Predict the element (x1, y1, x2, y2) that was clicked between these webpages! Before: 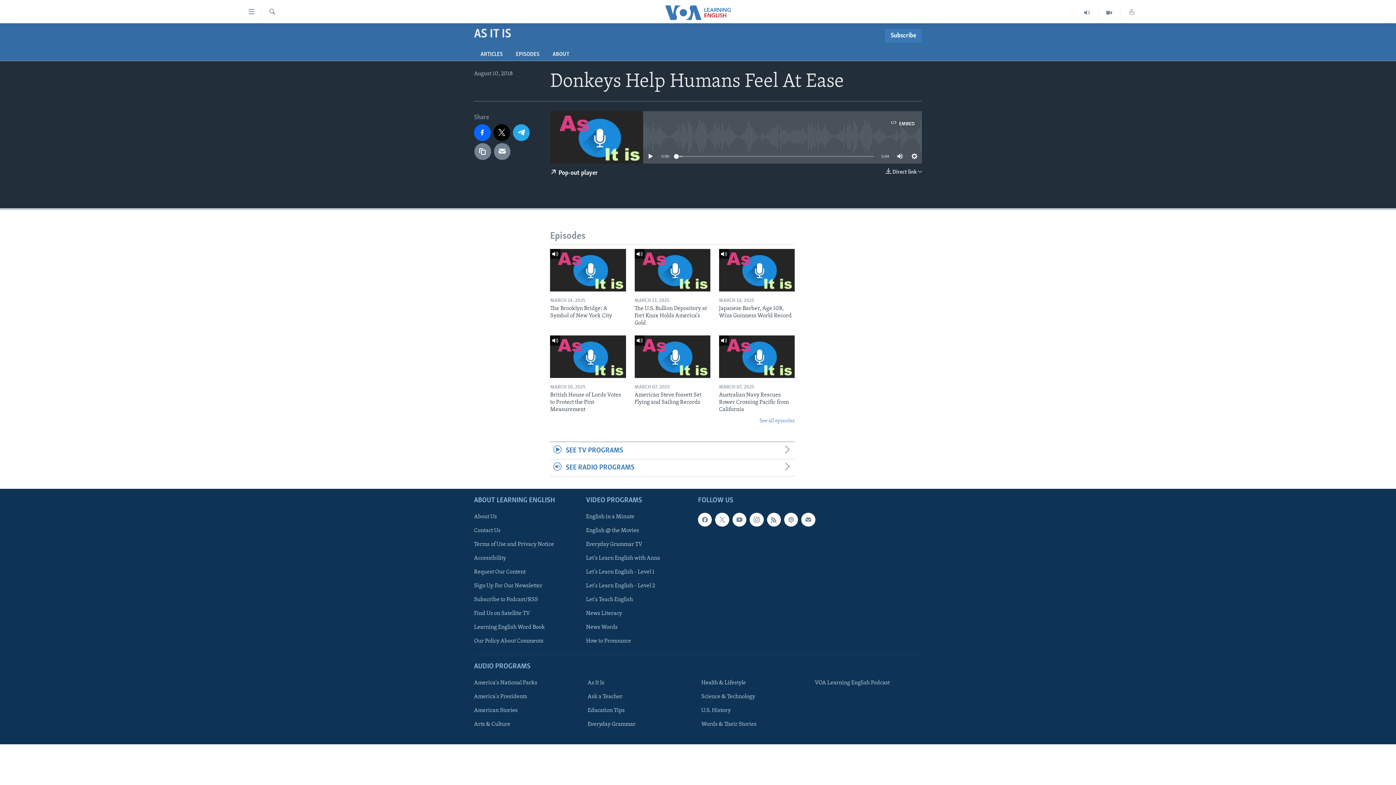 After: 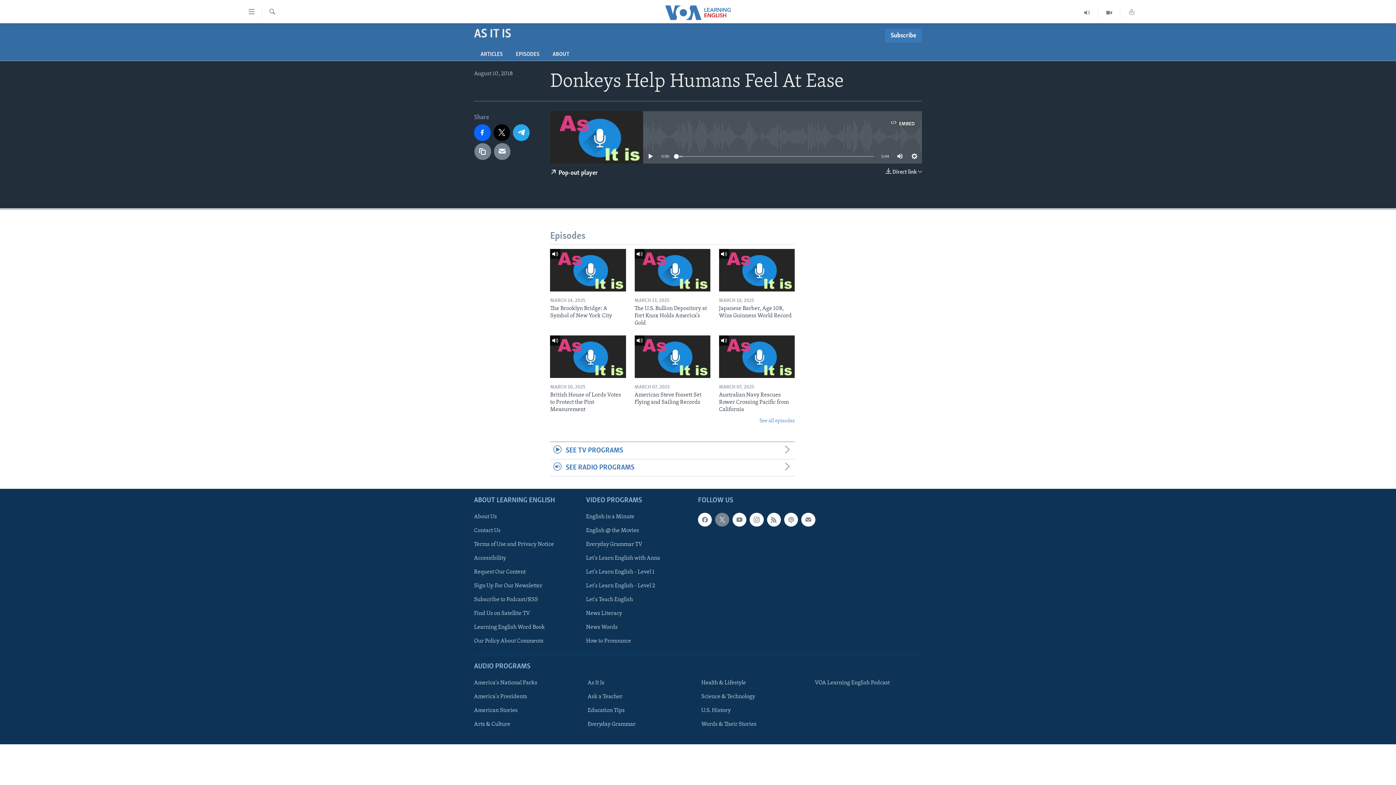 Action: bbox: (715, 513, 729, 527)